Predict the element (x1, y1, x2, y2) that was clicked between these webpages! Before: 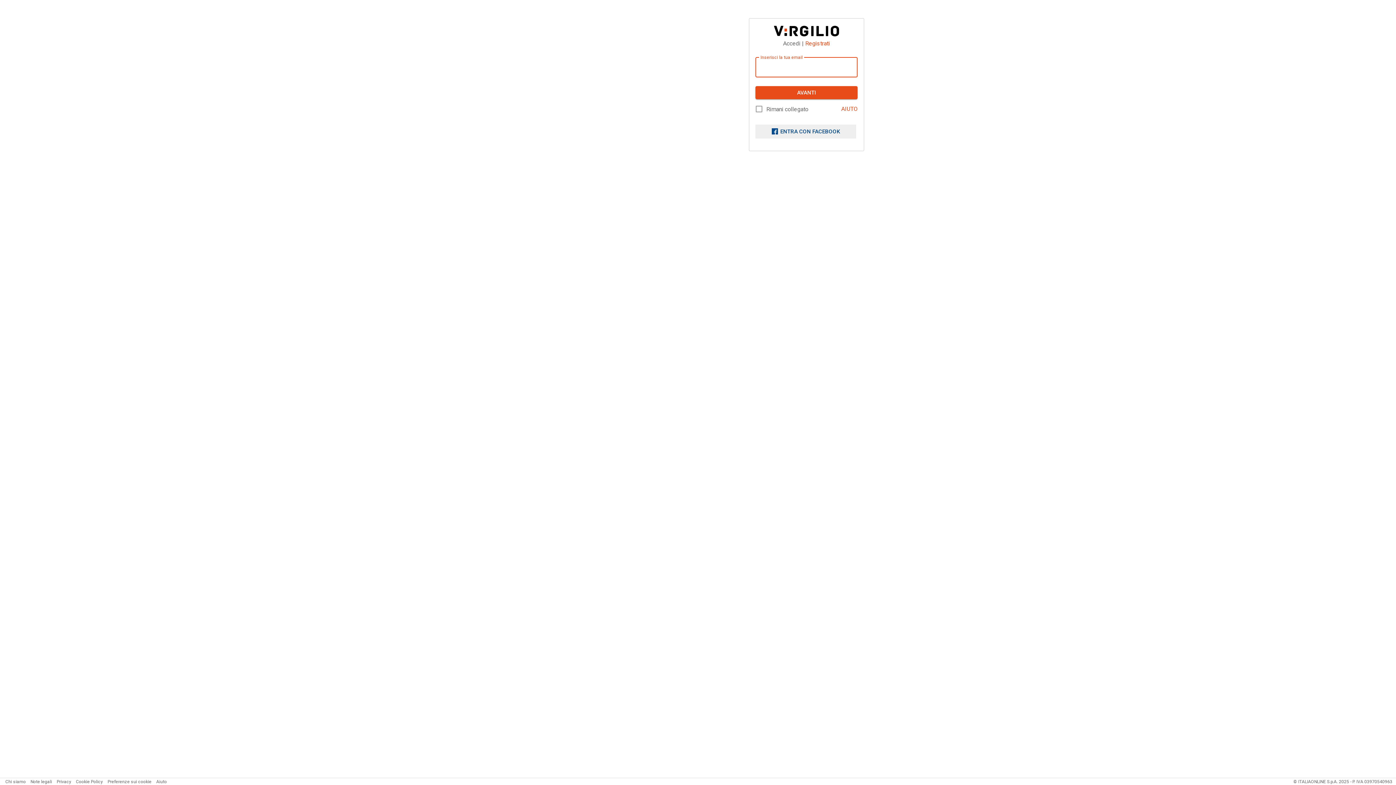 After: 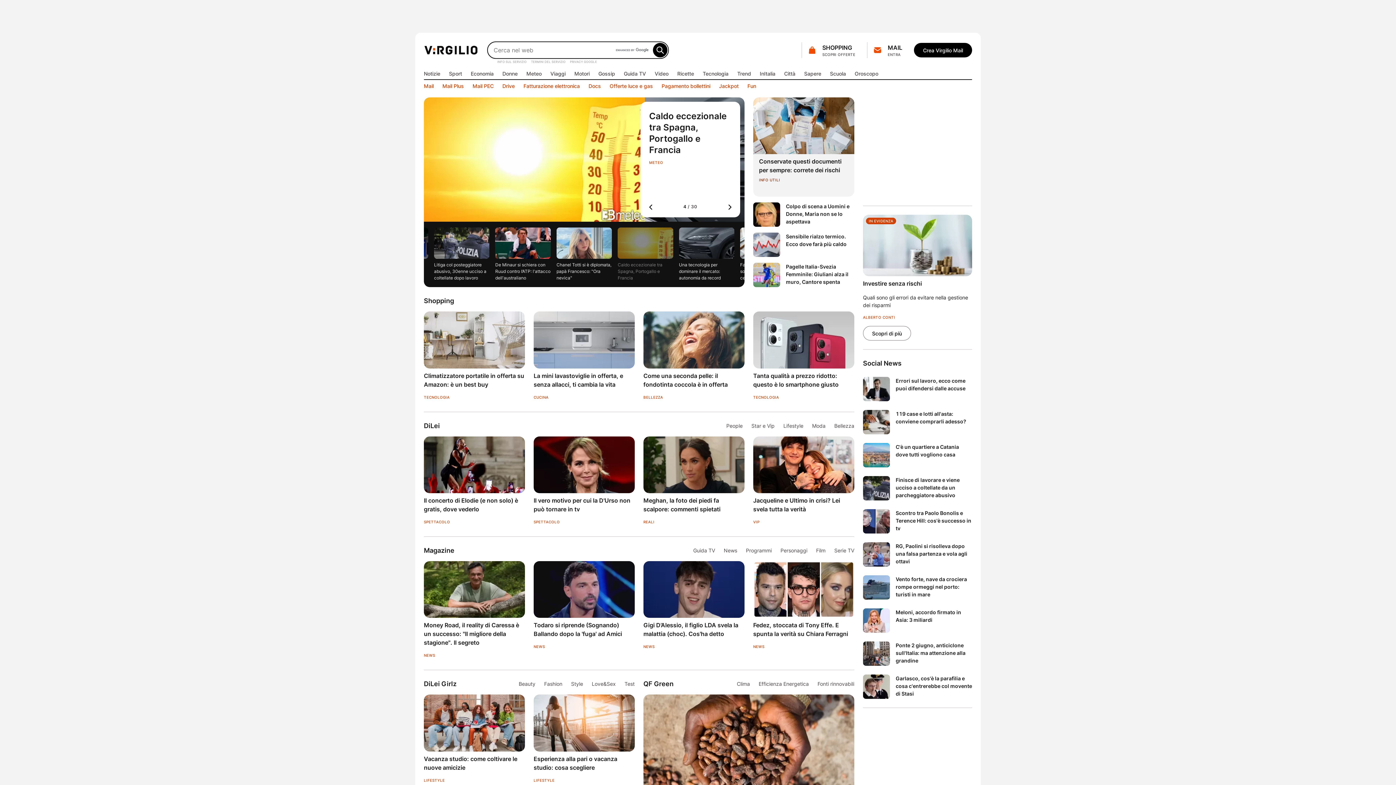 Action: bbox: (774, 25, 839, 36)